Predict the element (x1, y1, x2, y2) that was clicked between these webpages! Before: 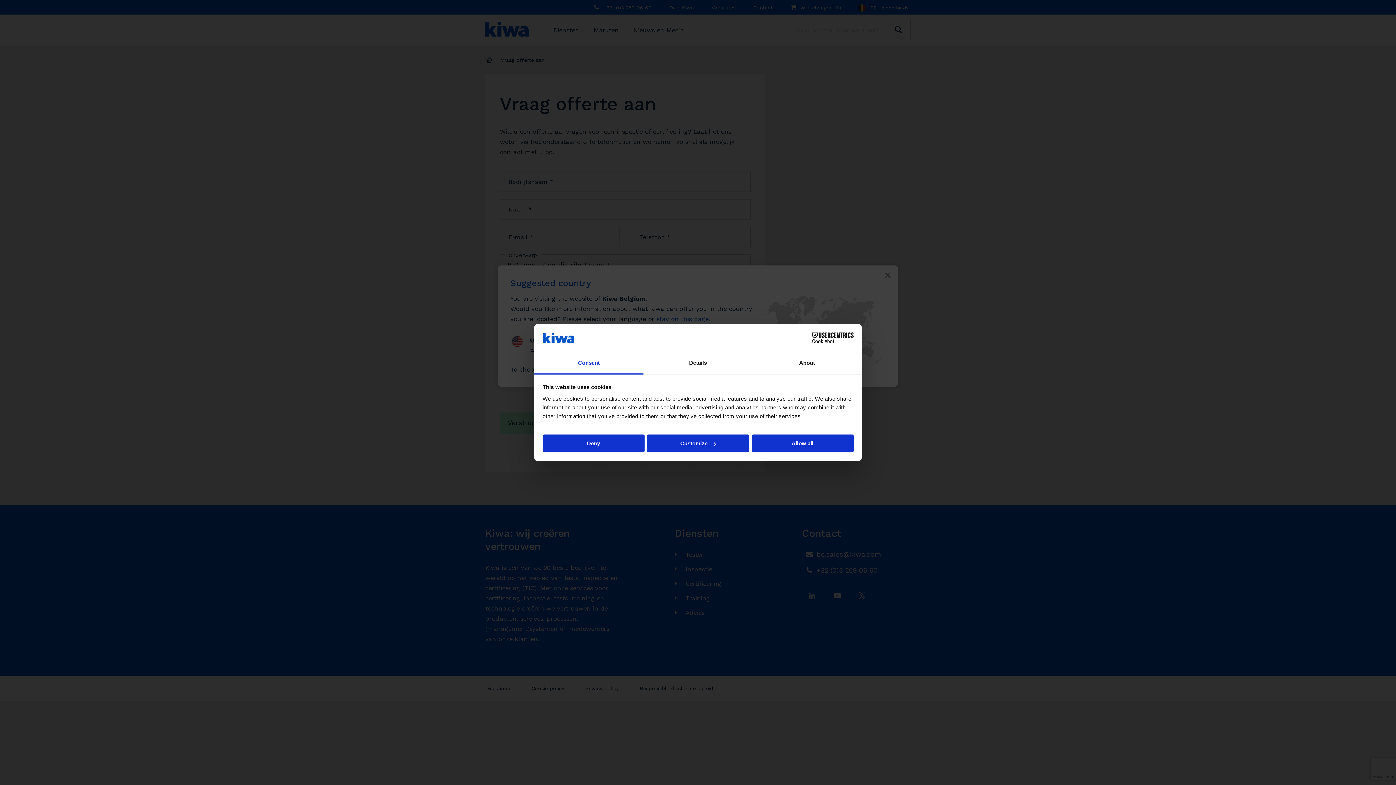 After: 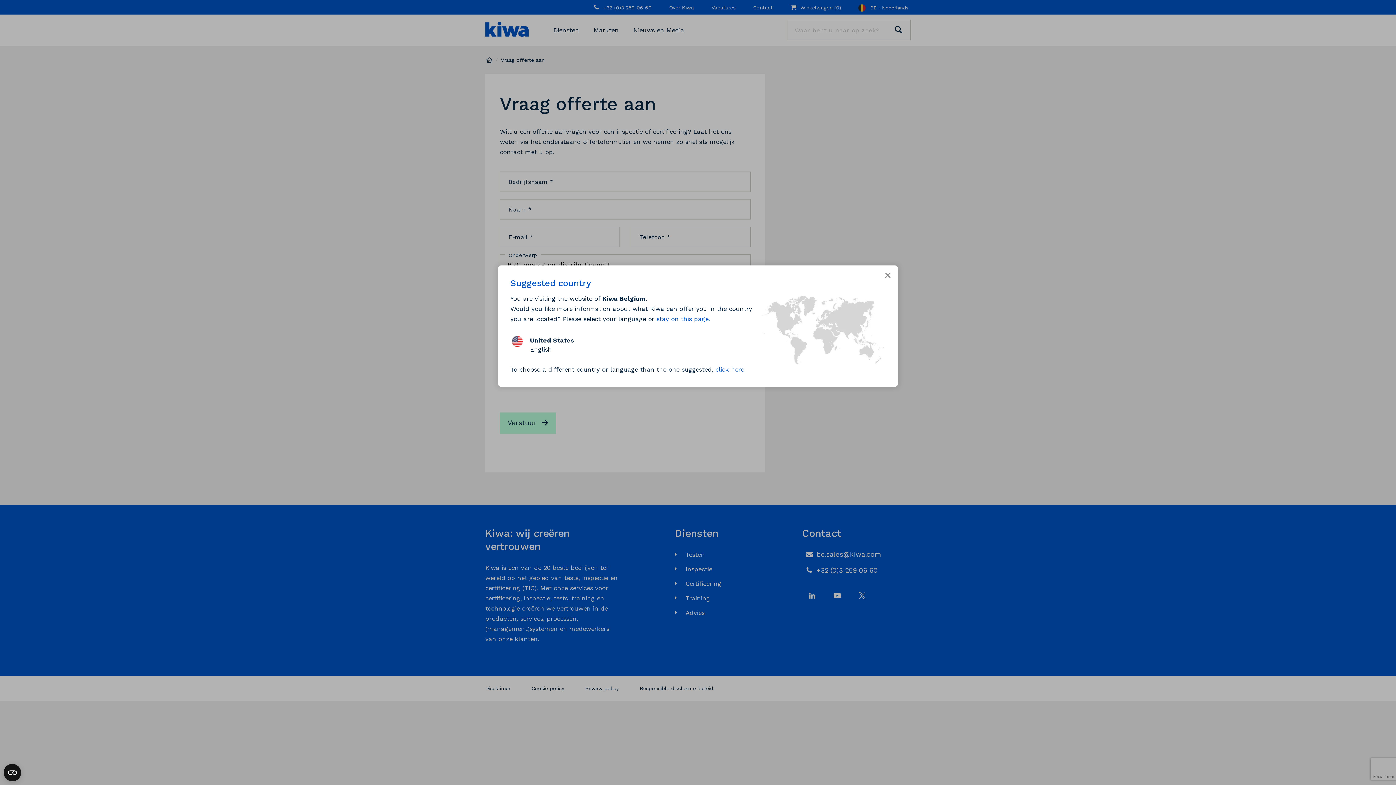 Action: label: Allow all bbox: (751, 434, 853, 452)